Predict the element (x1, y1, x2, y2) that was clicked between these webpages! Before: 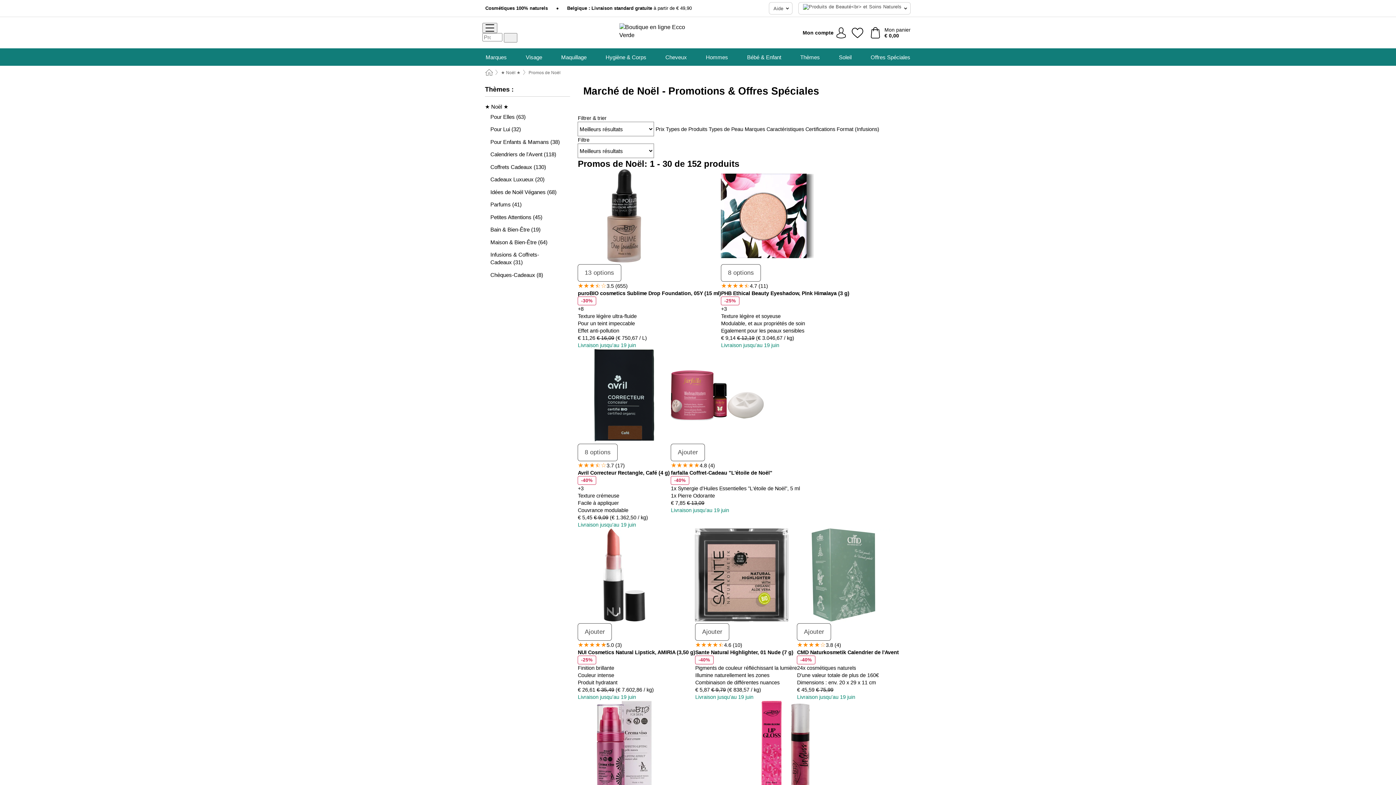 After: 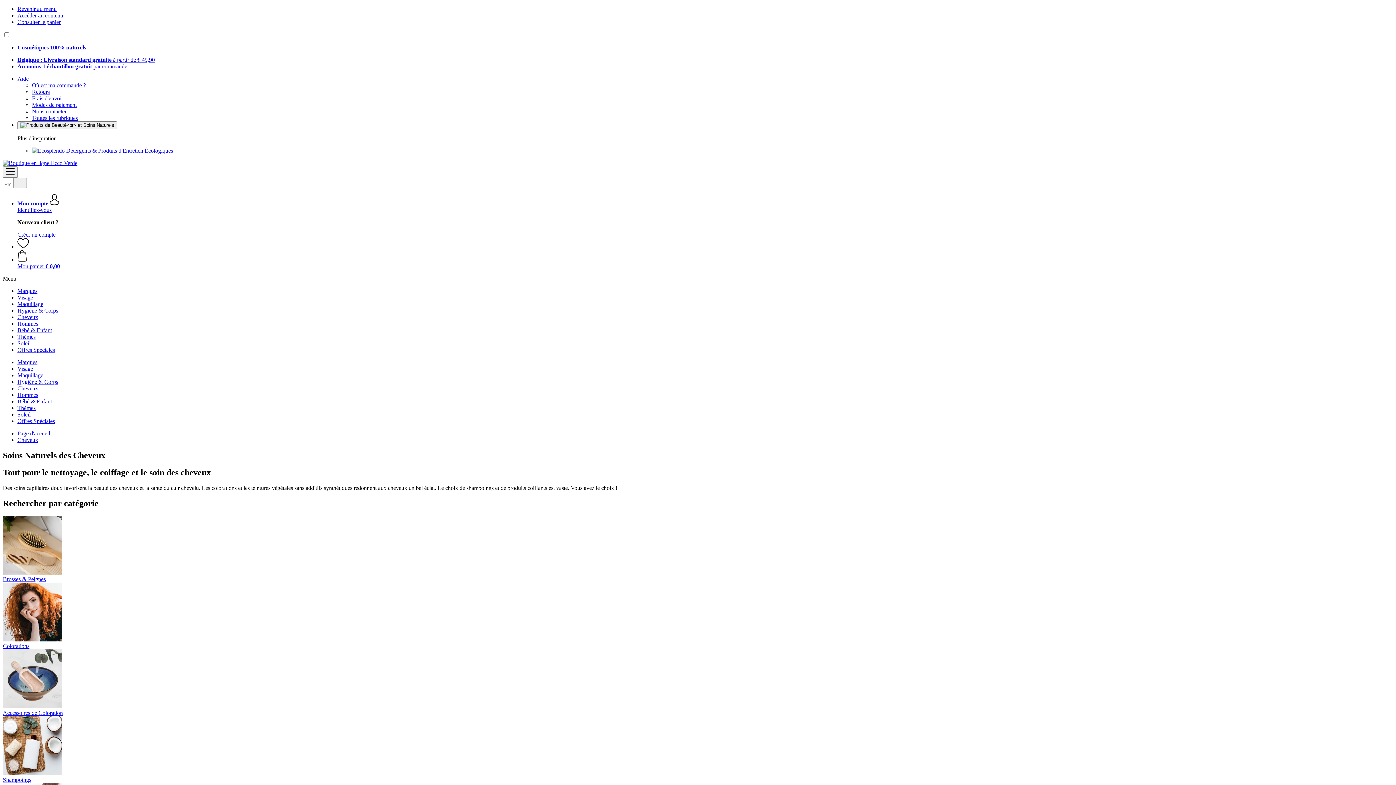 Action: bbox: (665, 48, 687, 65) label: Cheveux